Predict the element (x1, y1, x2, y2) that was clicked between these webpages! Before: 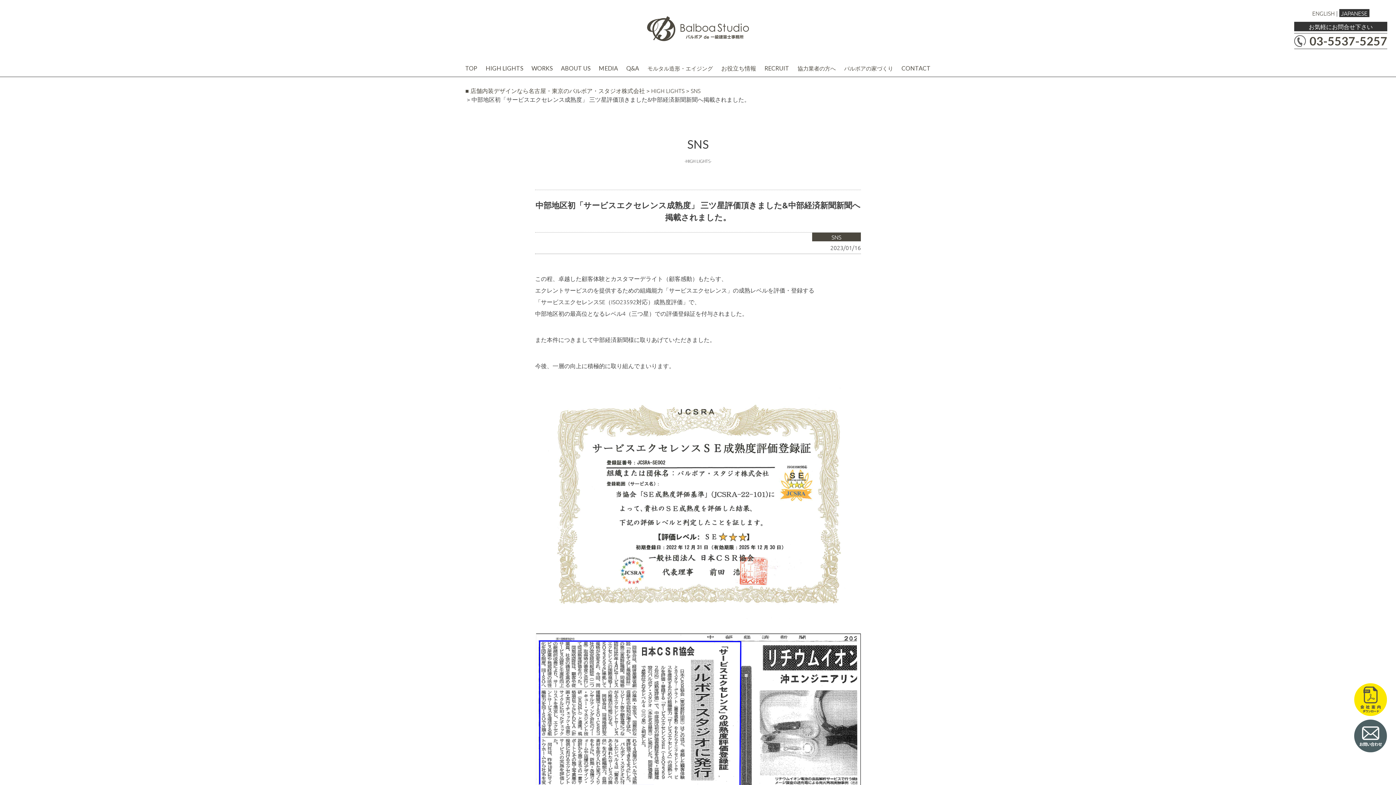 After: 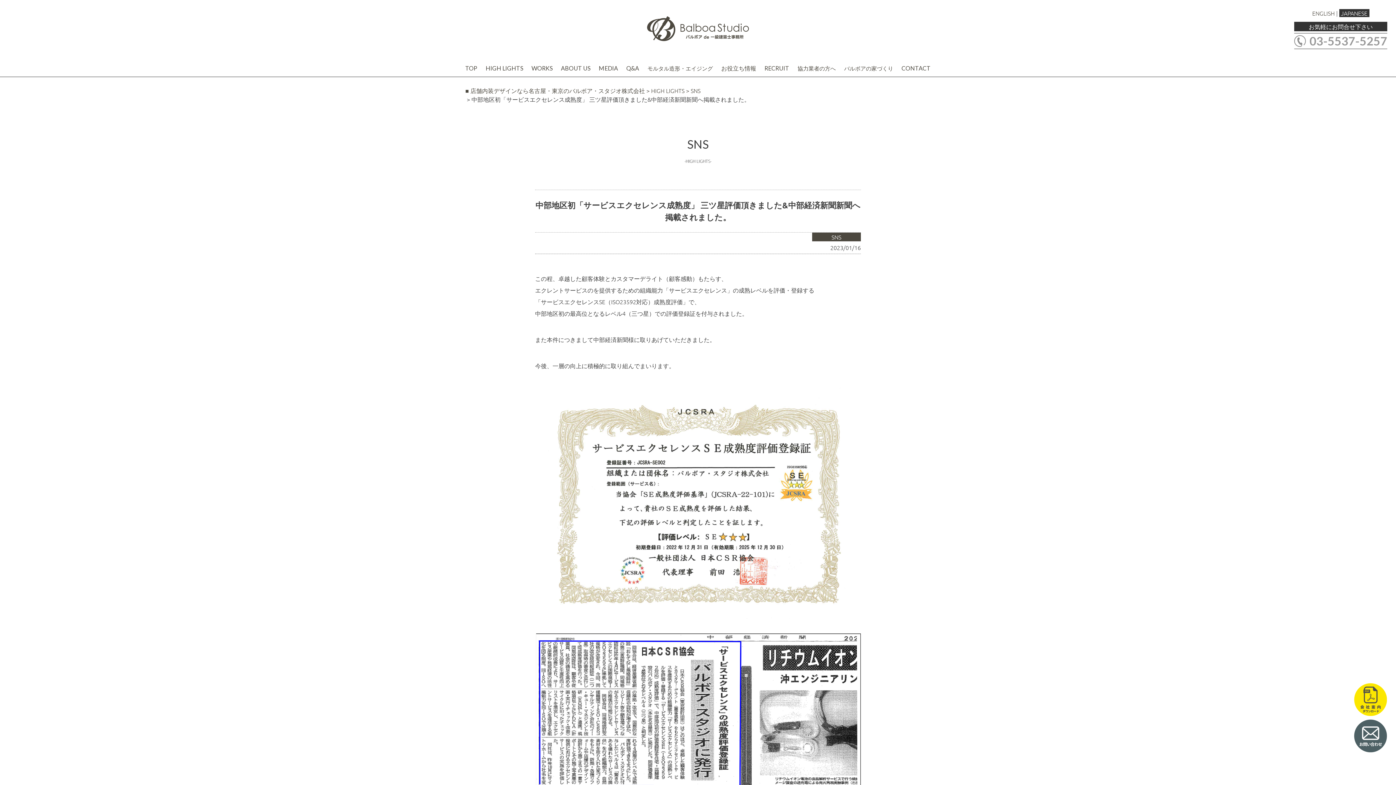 Action: bbox: (1294, 21, 1387, 49) label: お気軽にお問合せ下さい
03-5537-5257